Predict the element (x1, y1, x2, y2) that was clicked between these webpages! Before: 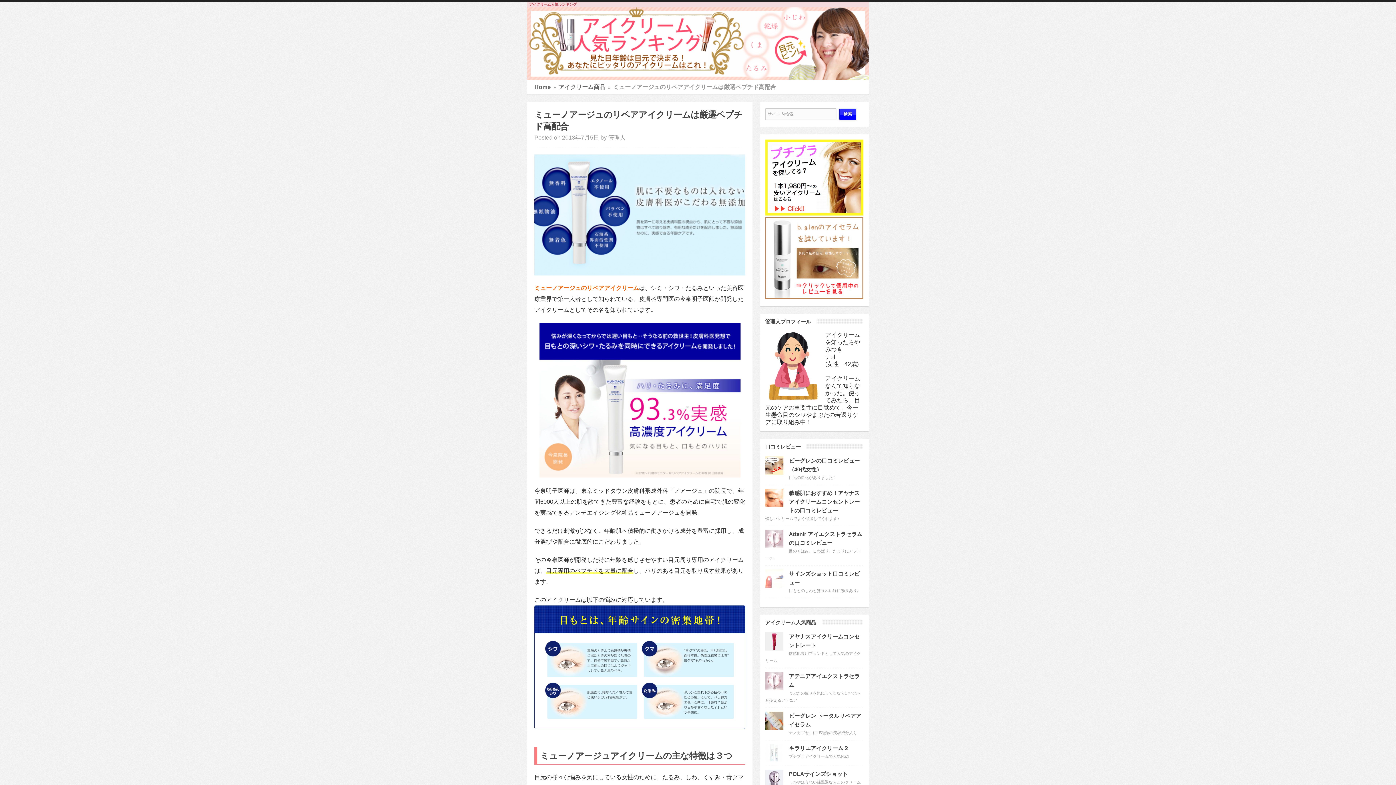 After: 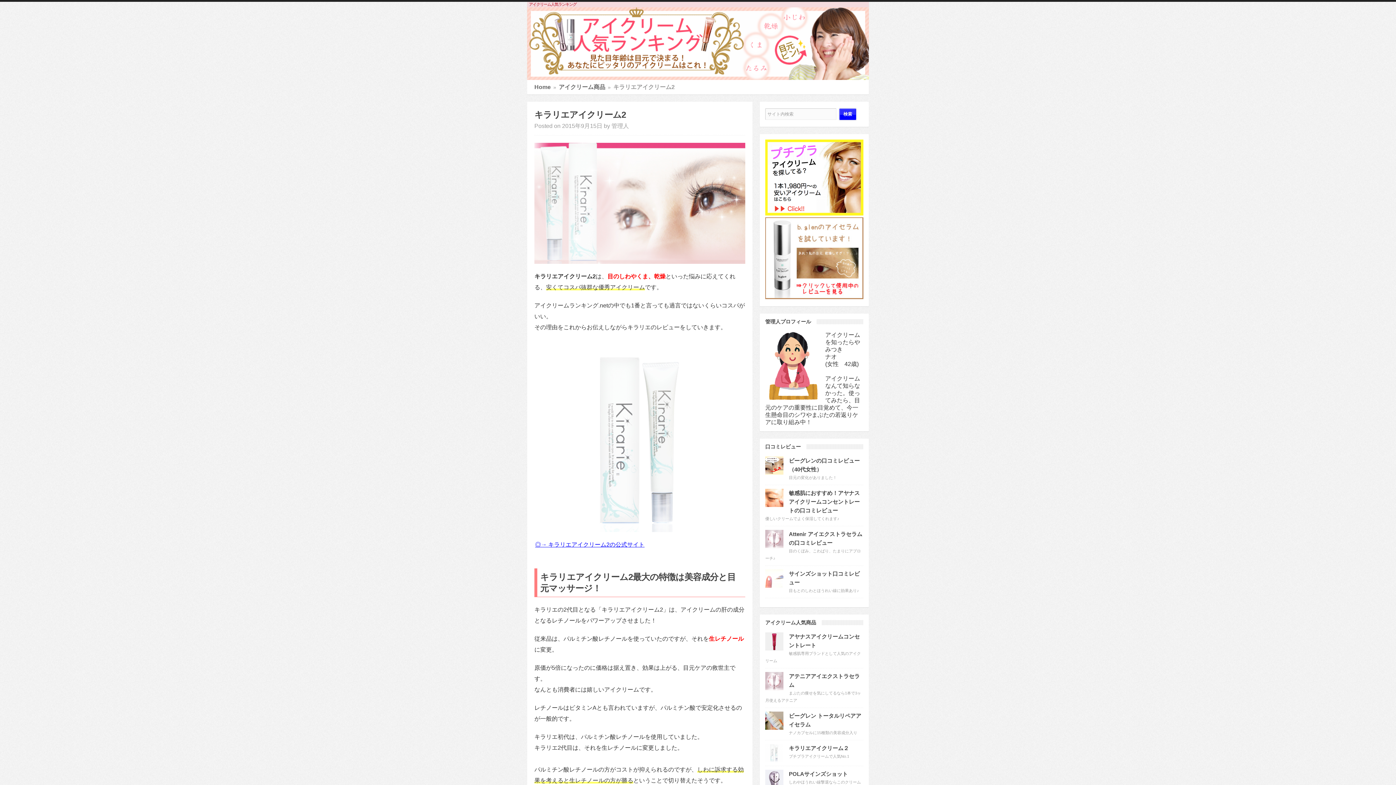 Action: label: キラリエアイクリーム２ bbox: (789, 745, 849, 751)